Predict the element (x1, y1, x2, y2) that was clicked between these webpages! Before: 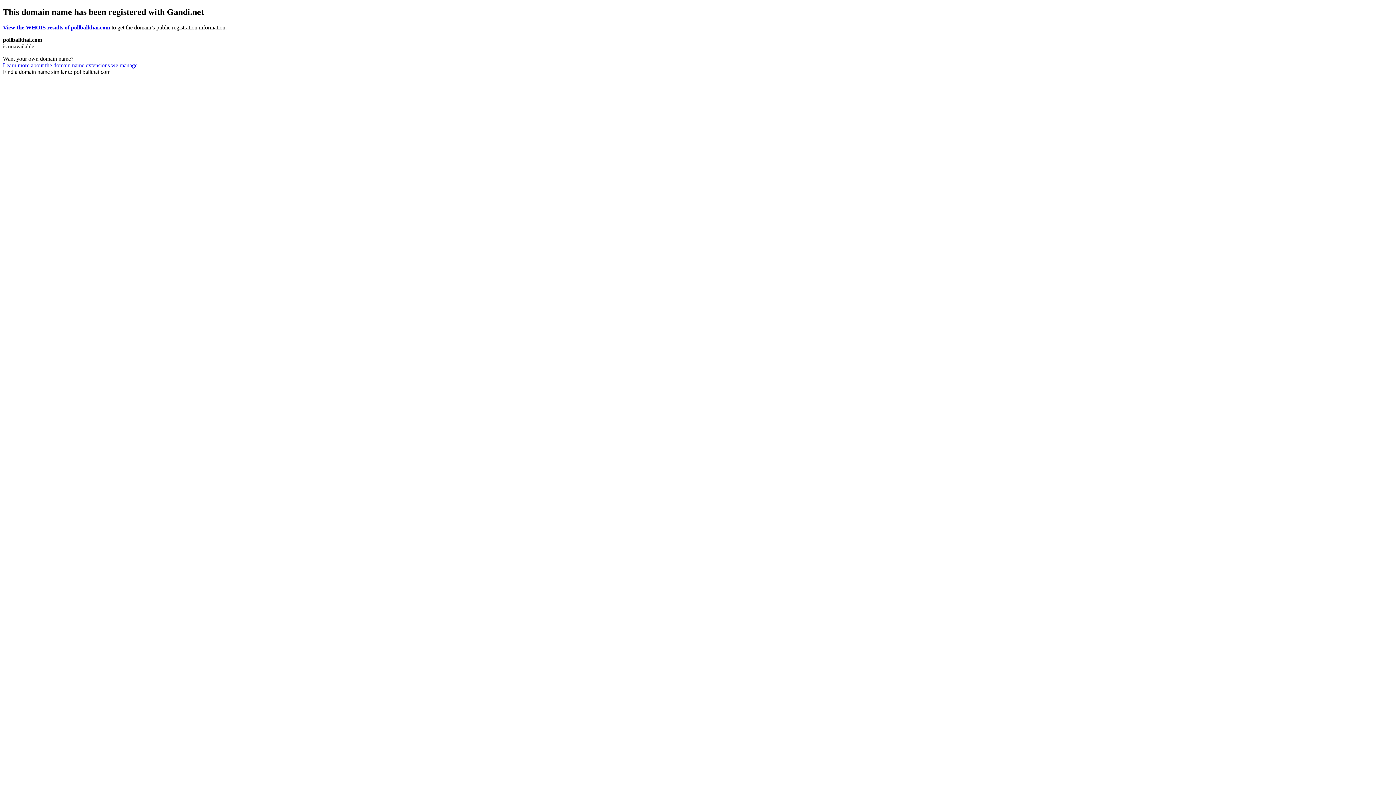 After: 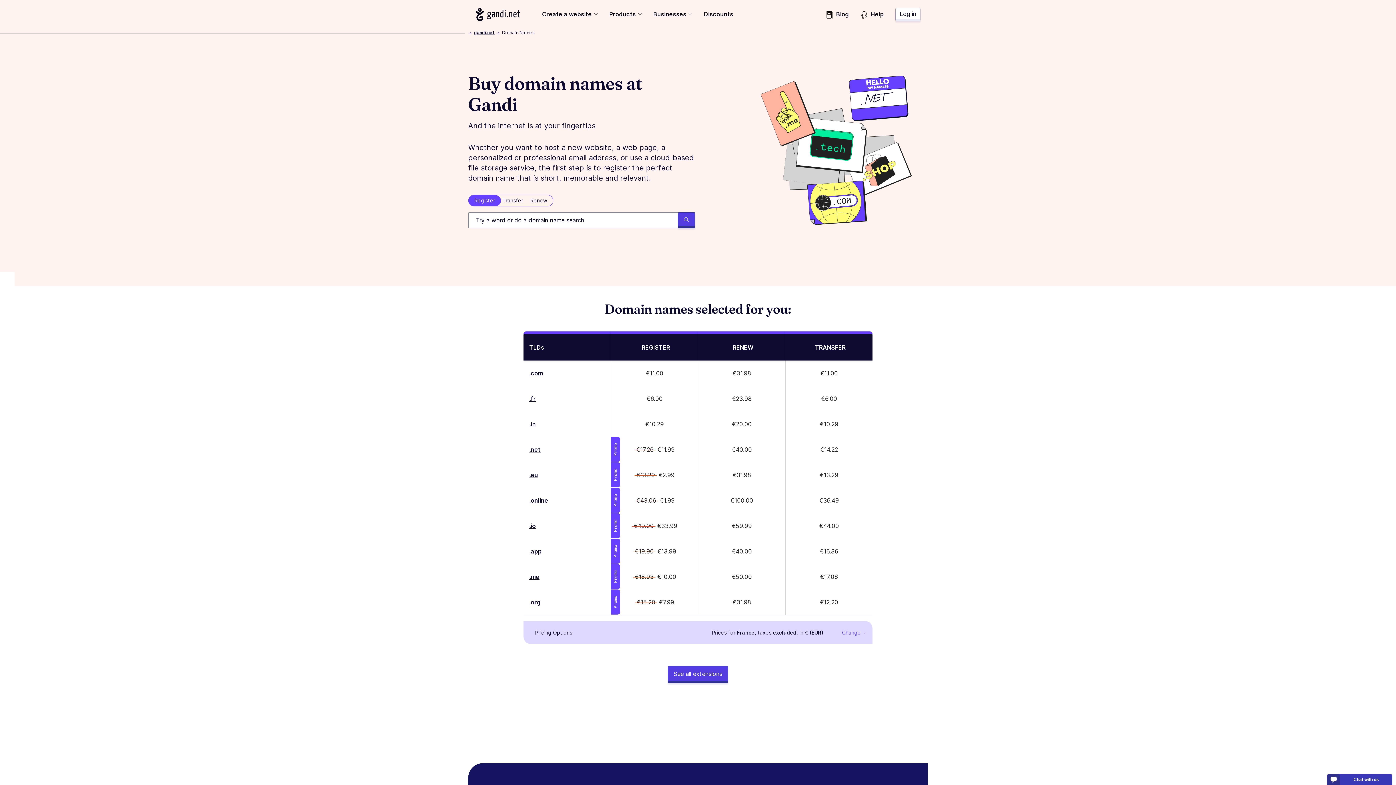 Action: label: Learn more about the domain name extensions we manage bbox: (2, 62, 137, 68)